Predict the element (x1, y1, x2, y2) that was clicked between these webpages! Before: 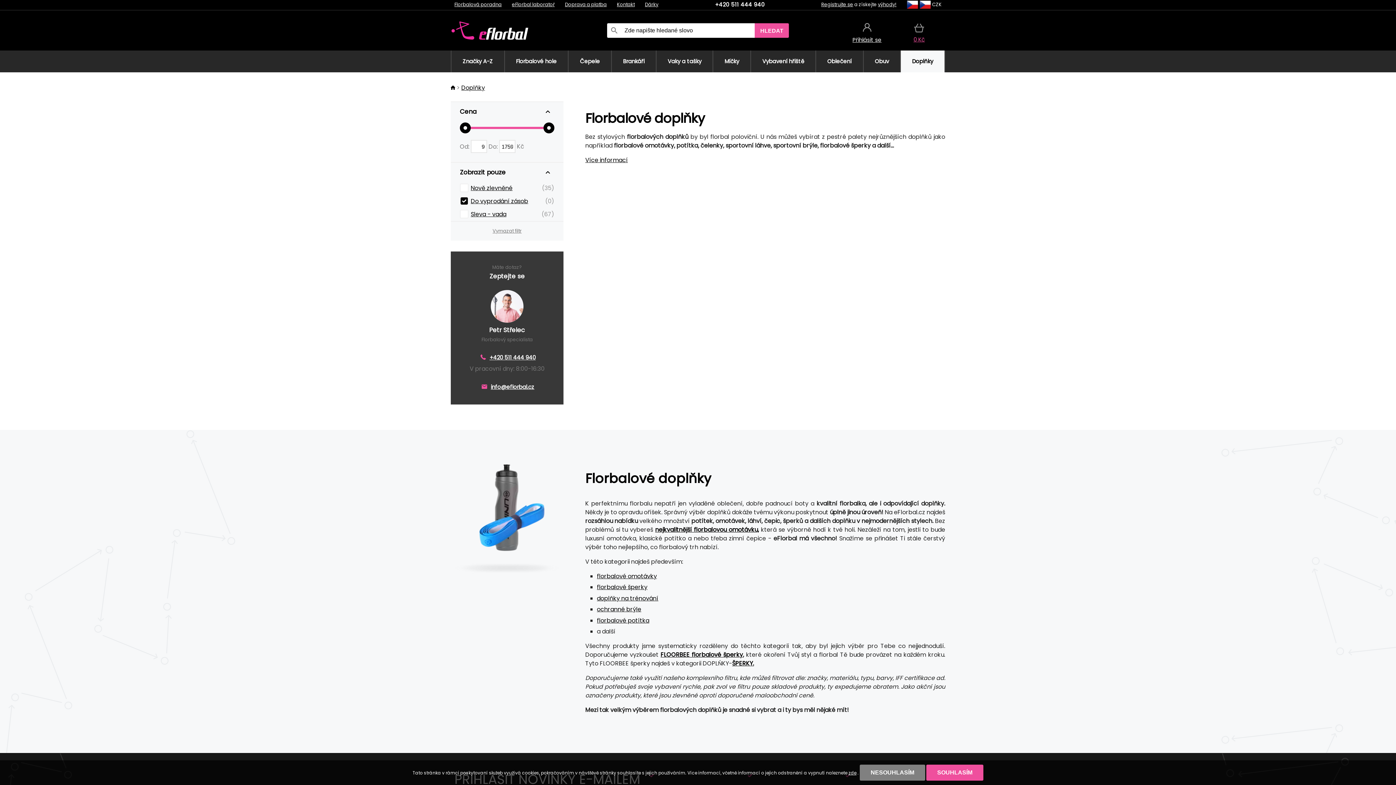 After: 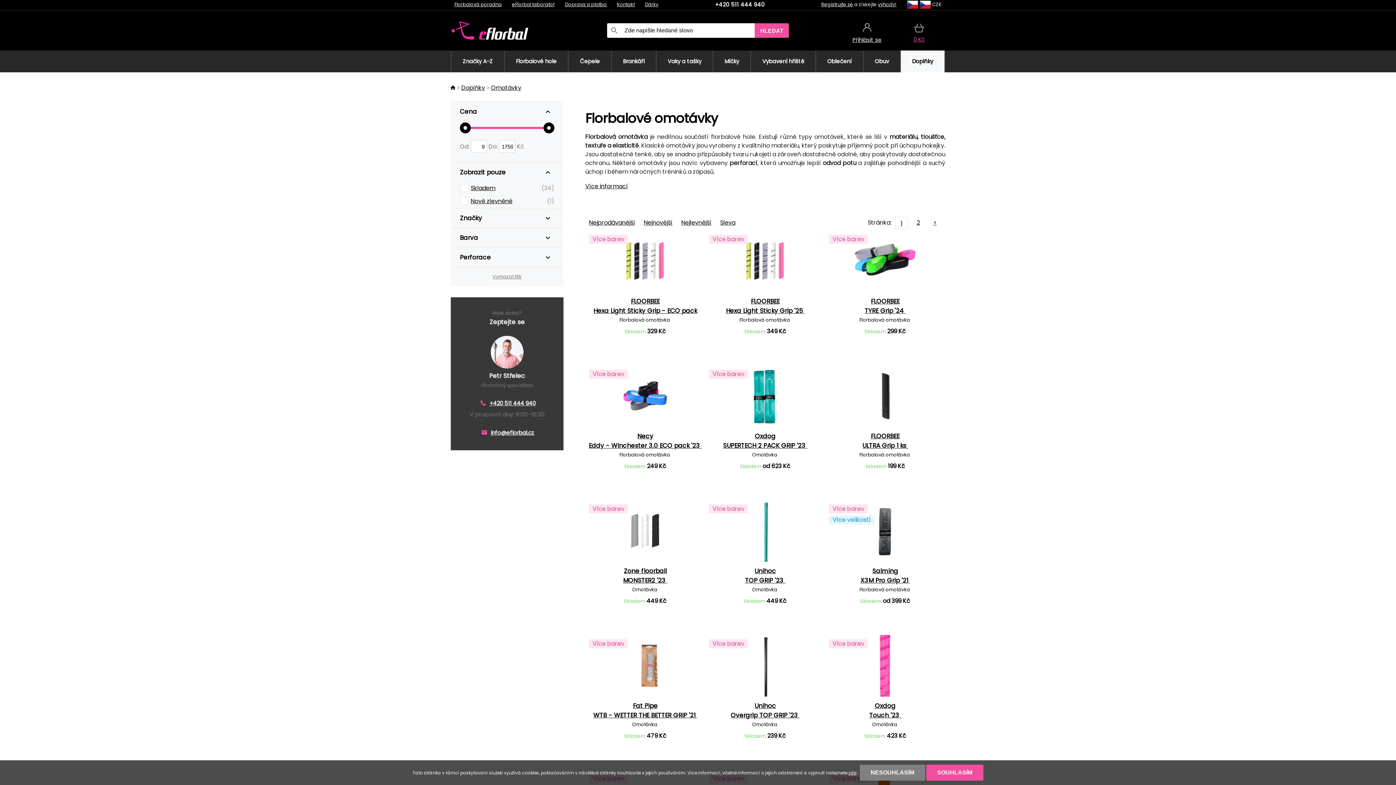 Action: label: florbalové omotávky bbox: (597, 572, 657, 580)